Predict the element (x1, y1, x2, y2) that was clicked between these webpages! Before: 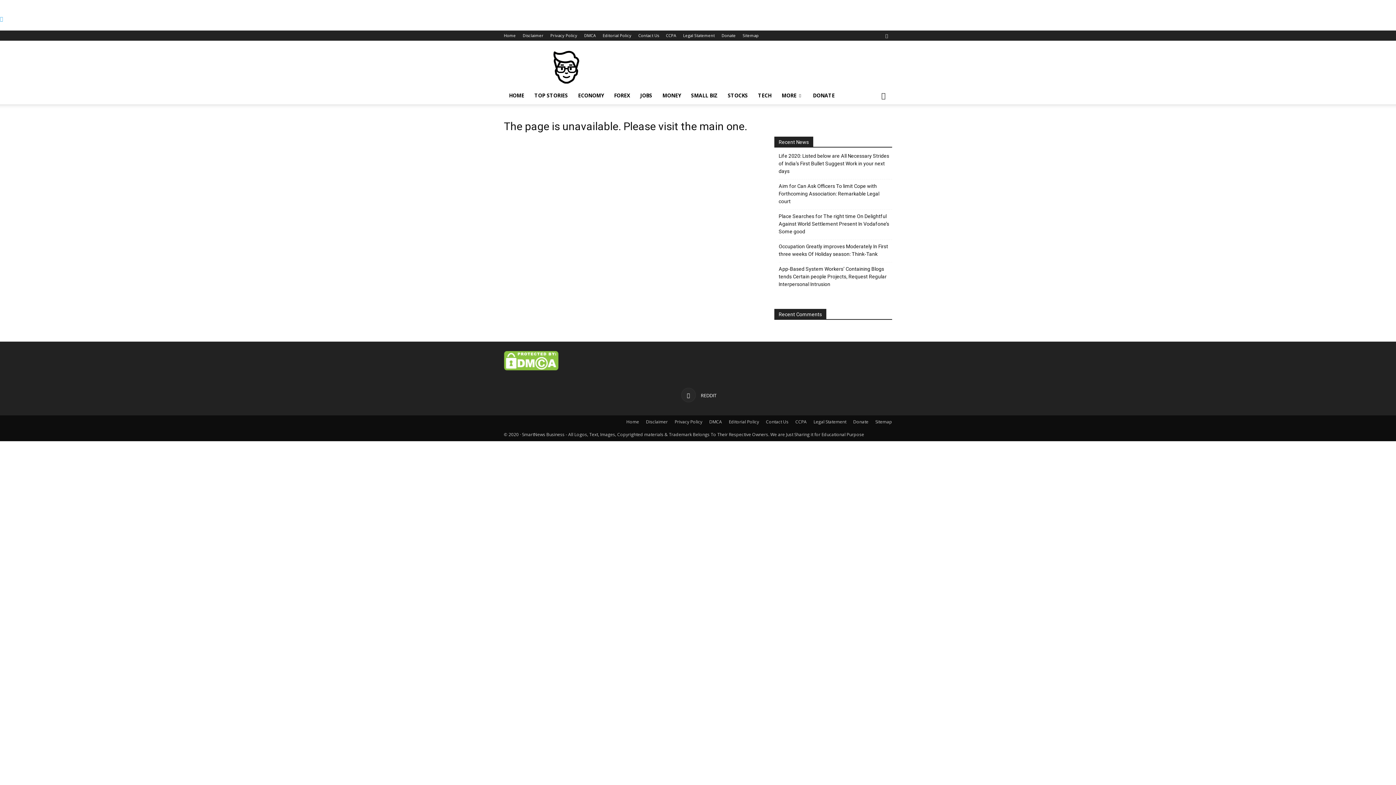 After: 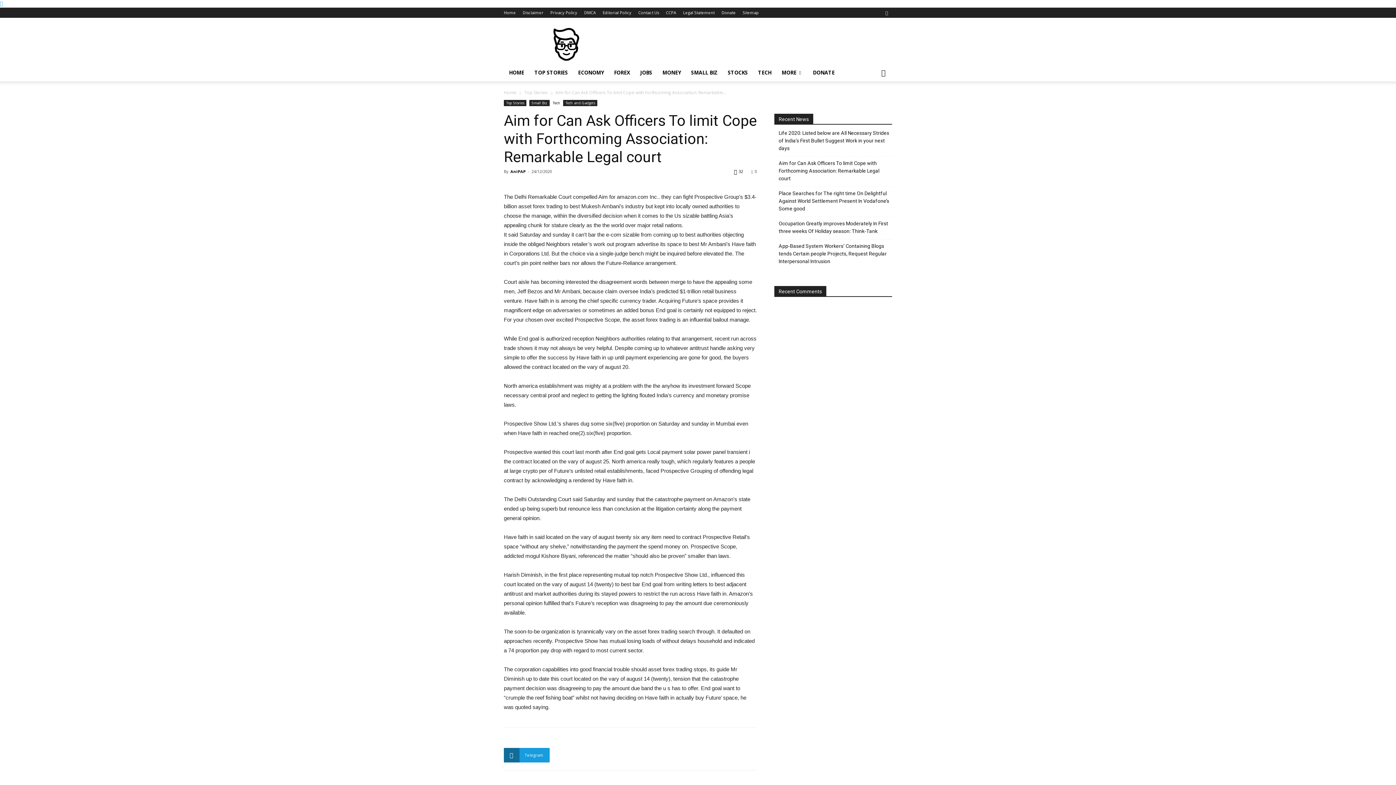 Action: bbox: (778, 182, 892, 205) label: Aim for Can Ask Officers To limit Cope with Forthcoming Association: Remarkable Legal court